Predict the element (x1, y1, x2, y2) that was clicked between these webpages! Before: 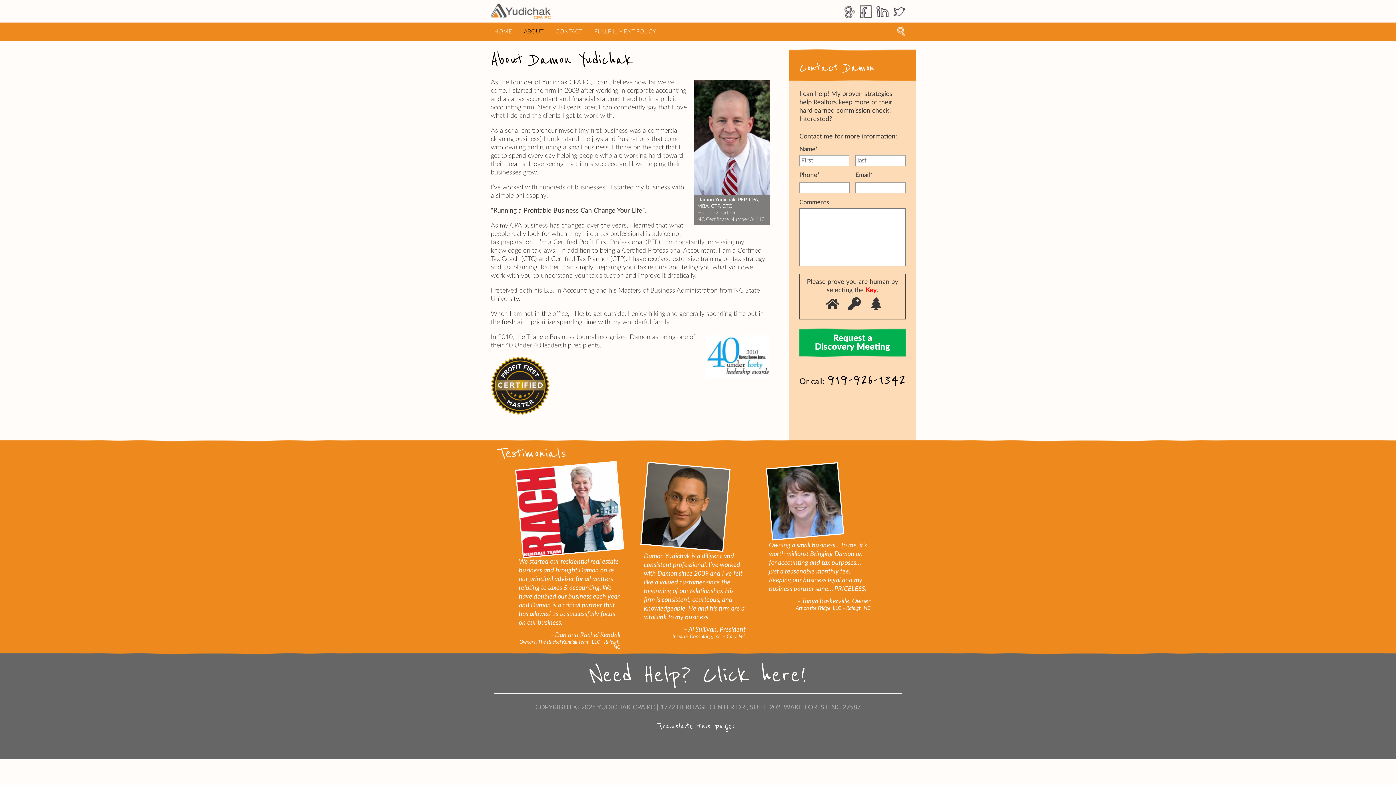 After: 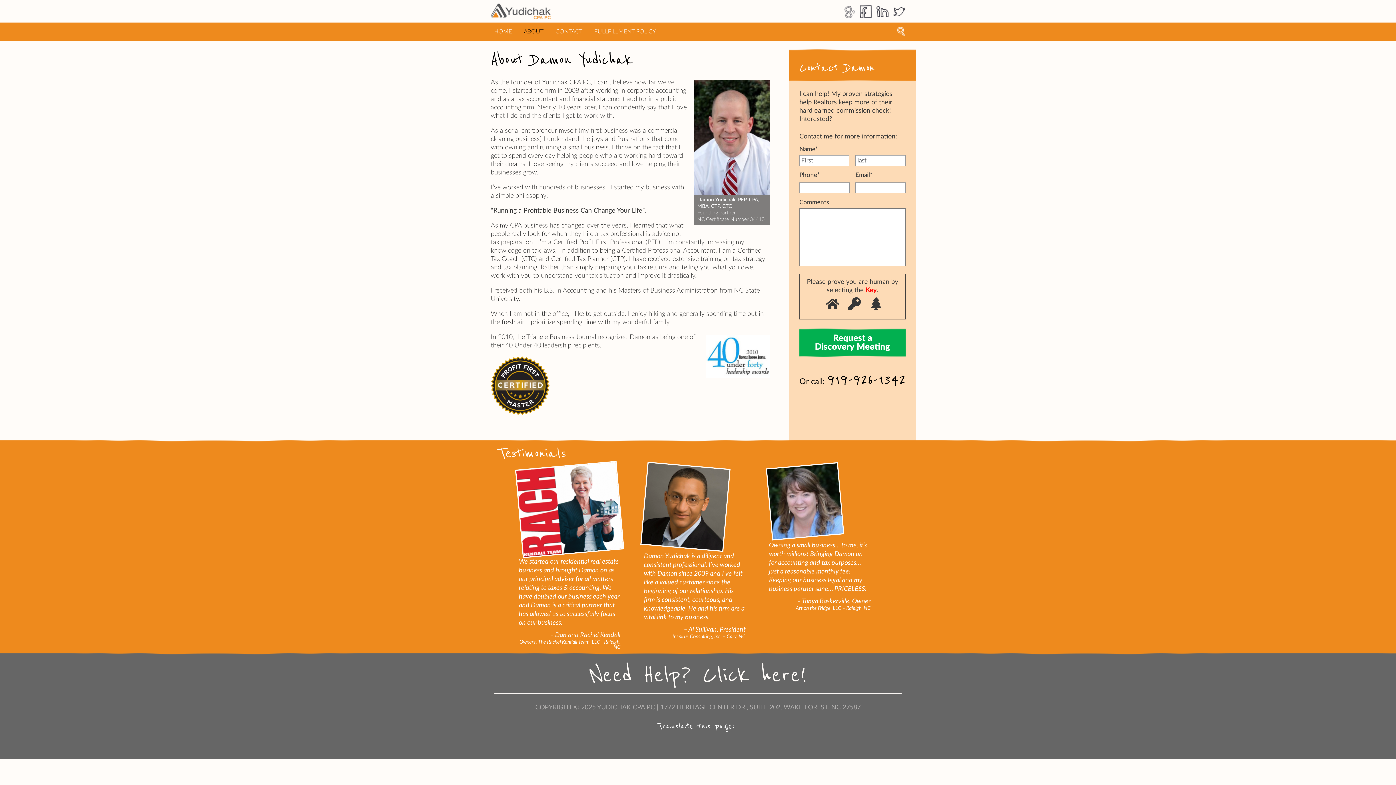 Action: bbox: (844, 5, 855, 18)